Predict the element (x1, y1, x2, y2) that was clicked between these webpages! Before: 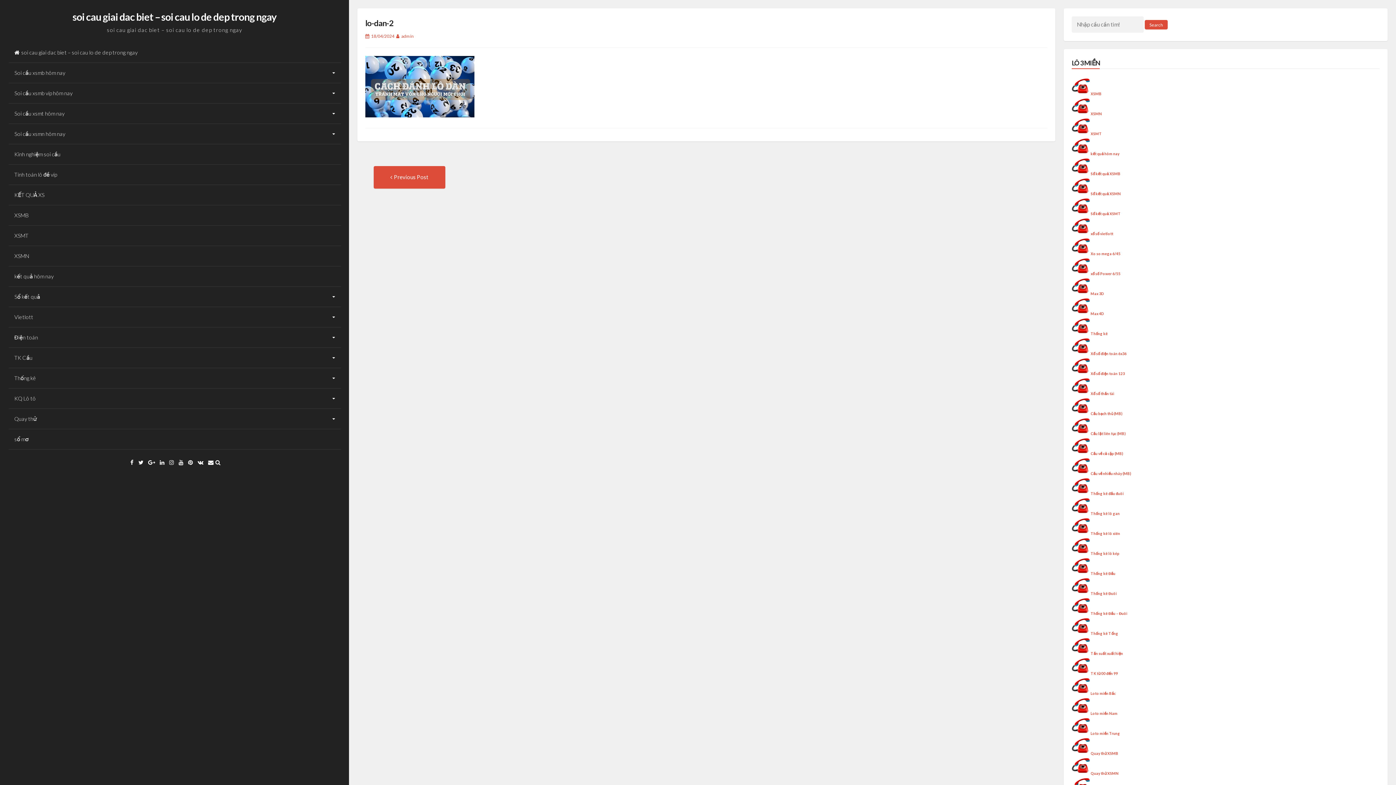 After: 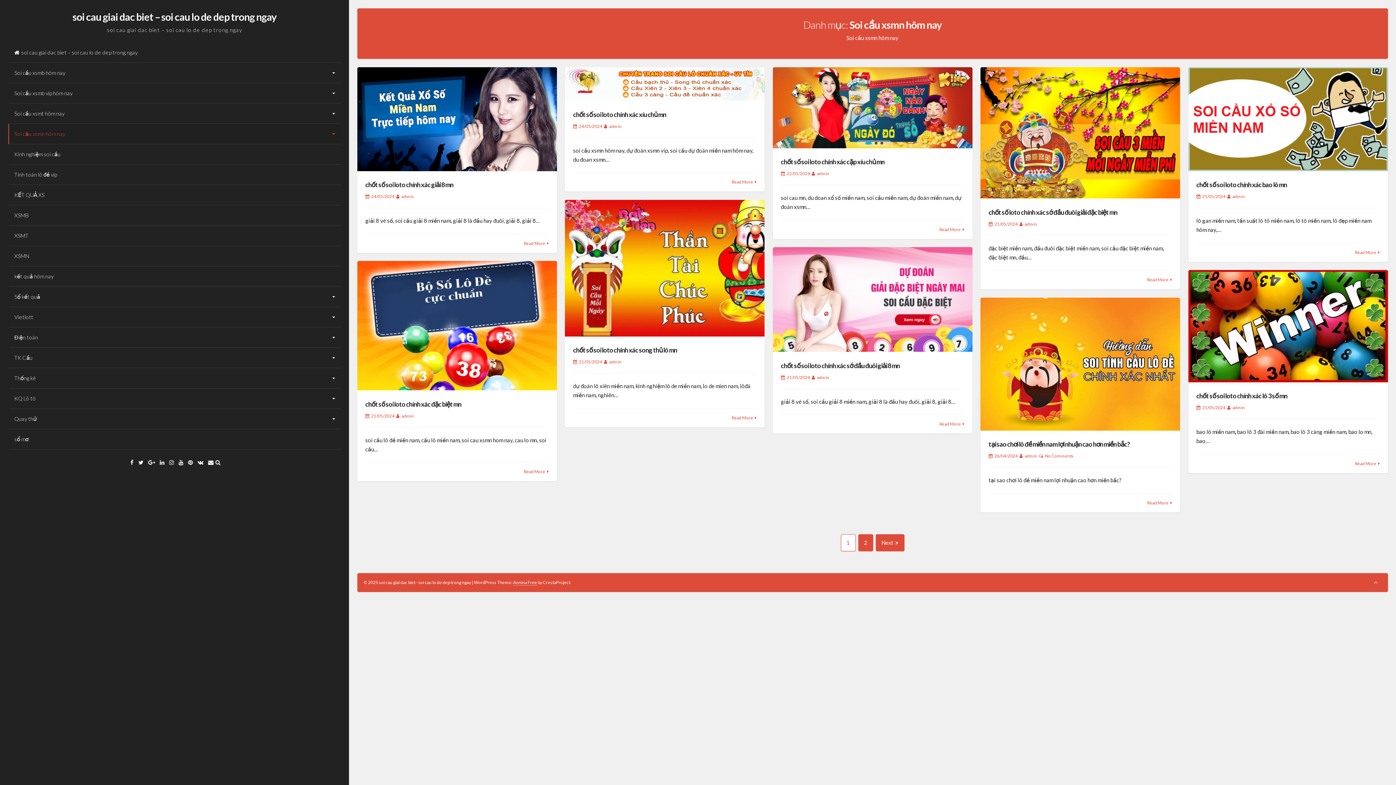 Action: label: Soi cầu xsmn hôm nay bbox: (8, 124, 340, 144)